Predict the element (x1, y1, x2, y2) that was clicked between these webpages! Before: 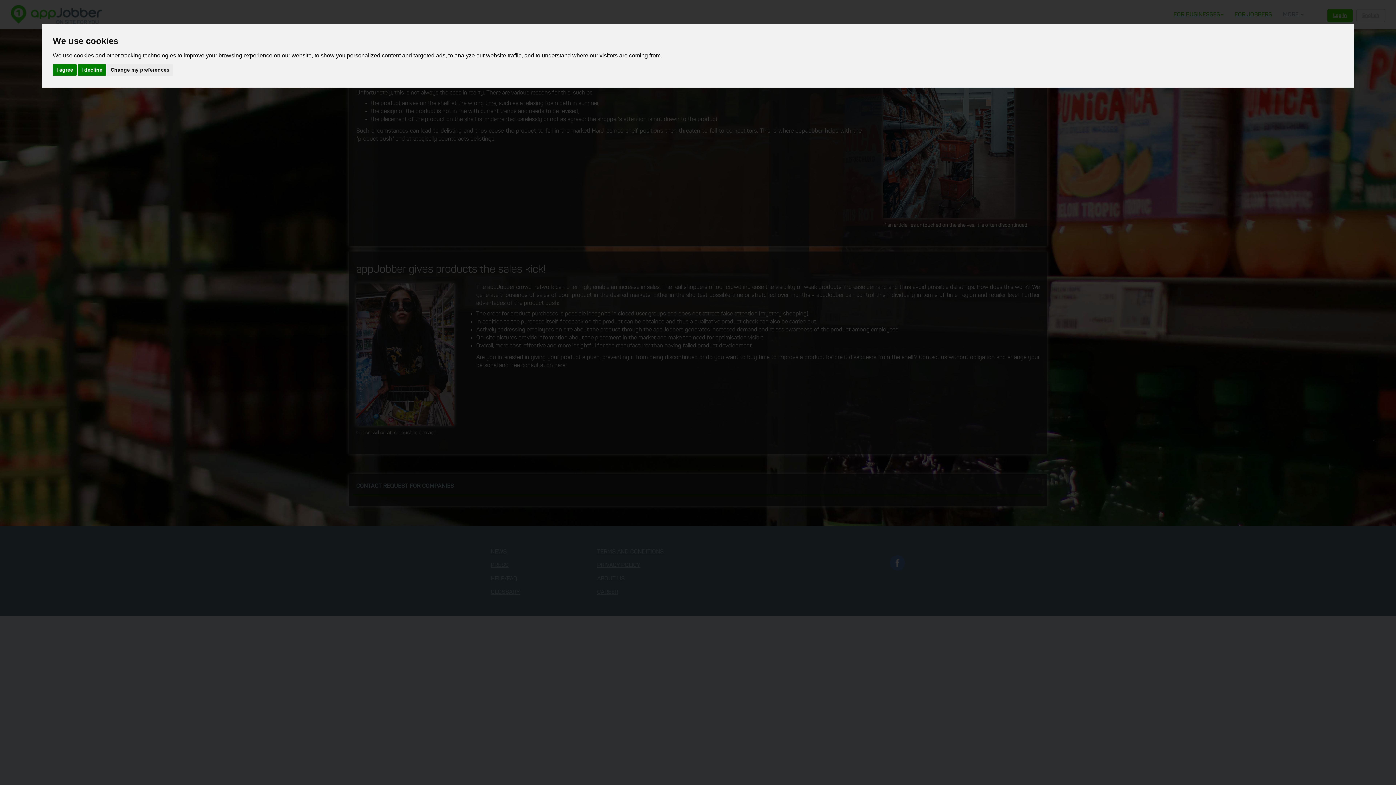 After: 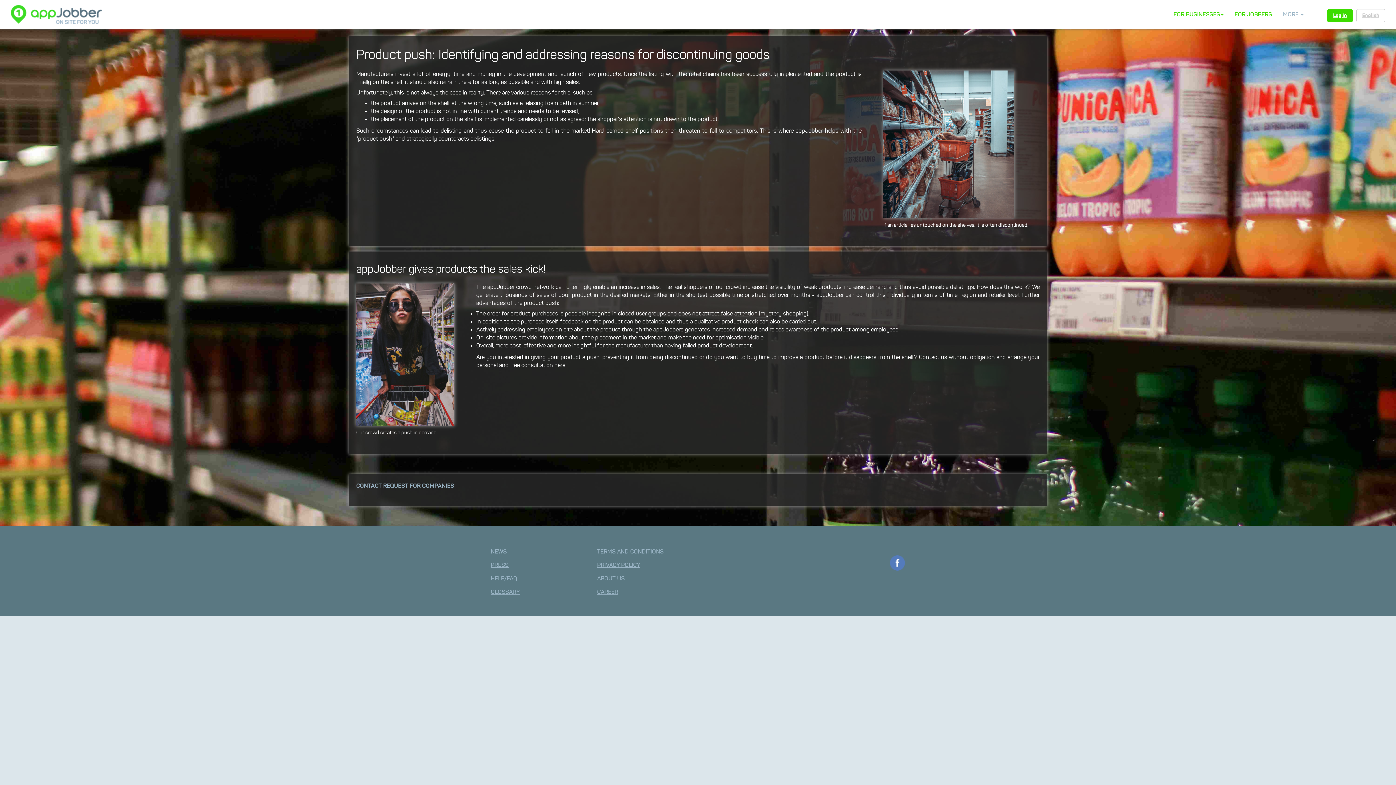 Action: label: I decline bbox: (77, 64, 106, 75)